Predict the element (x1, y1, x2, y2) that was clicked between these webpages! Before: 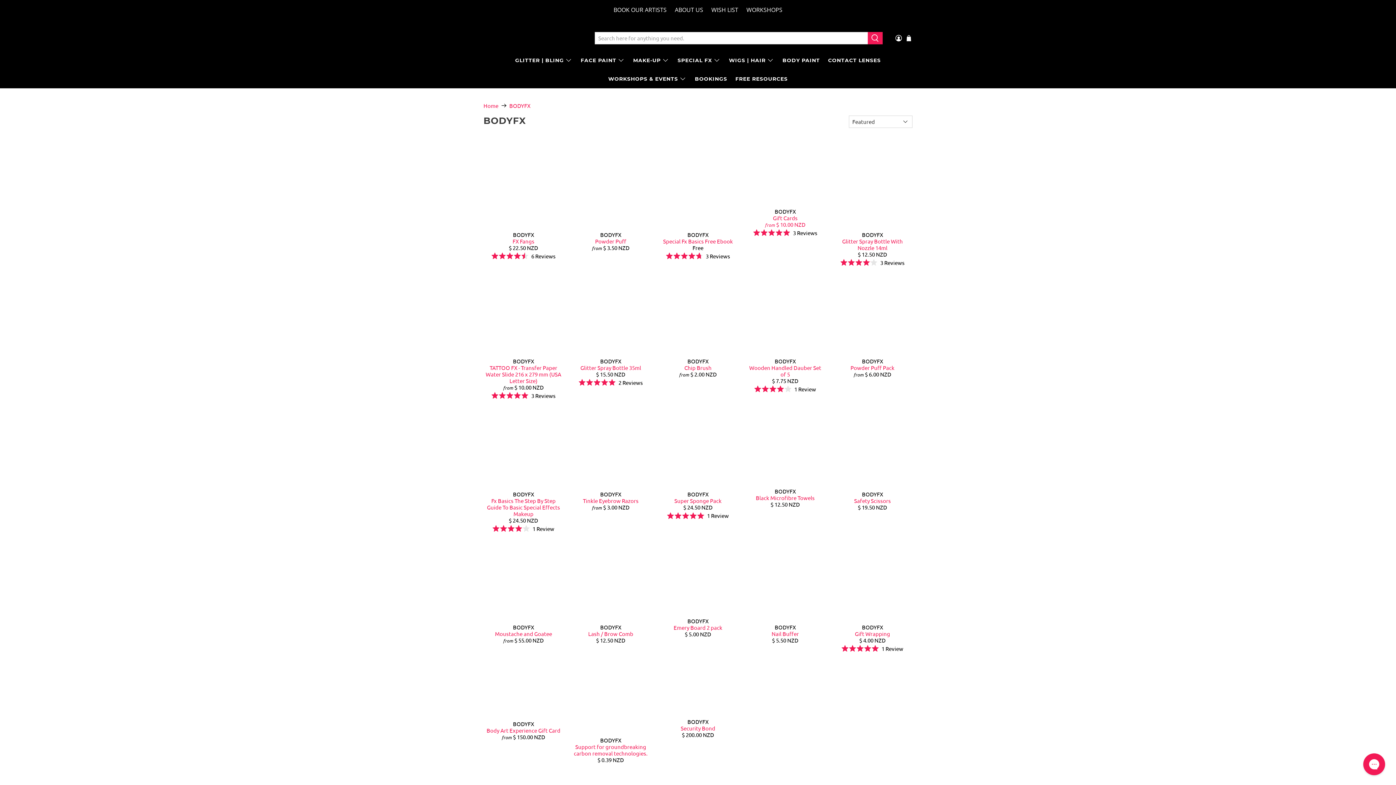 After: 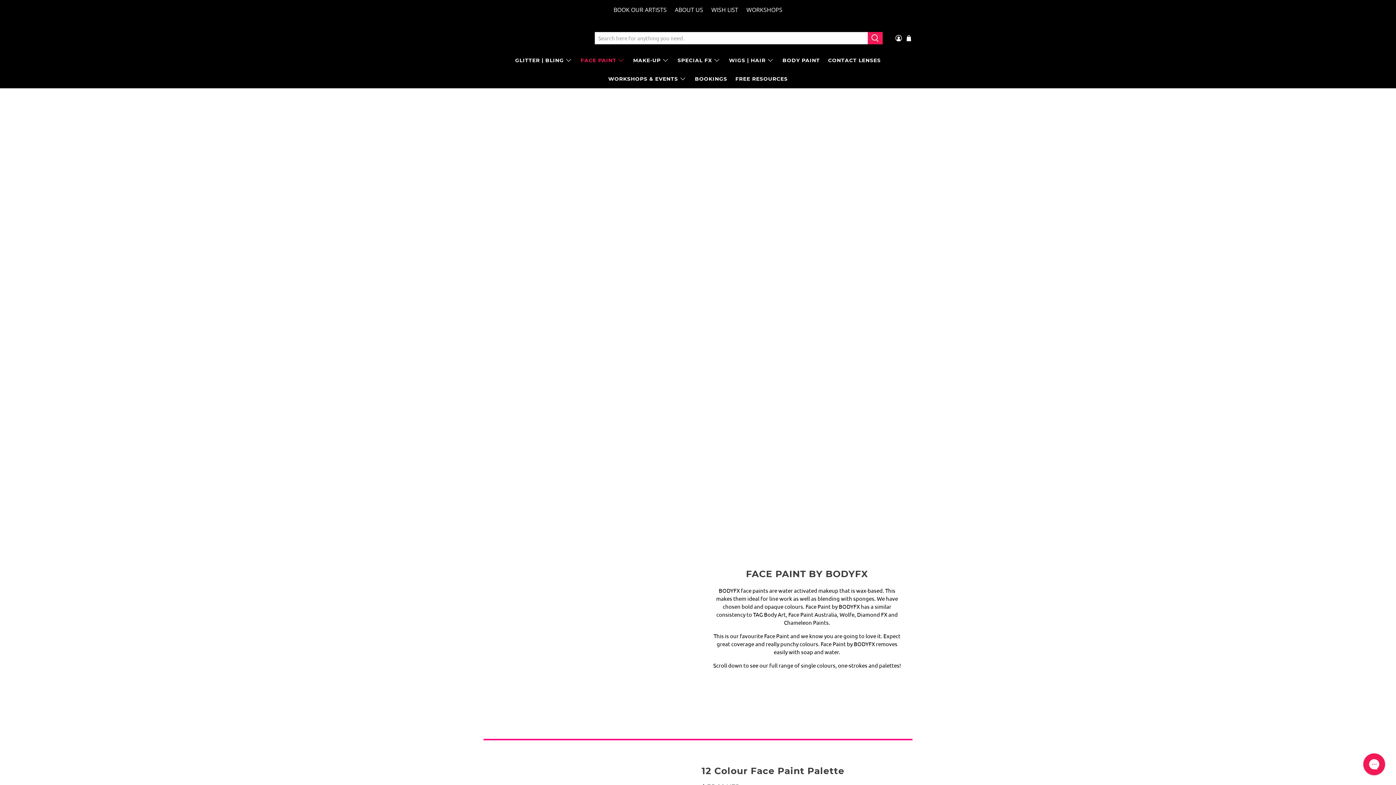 Action: bbox: (576, 51, 629, 69) label: FACE PAINT